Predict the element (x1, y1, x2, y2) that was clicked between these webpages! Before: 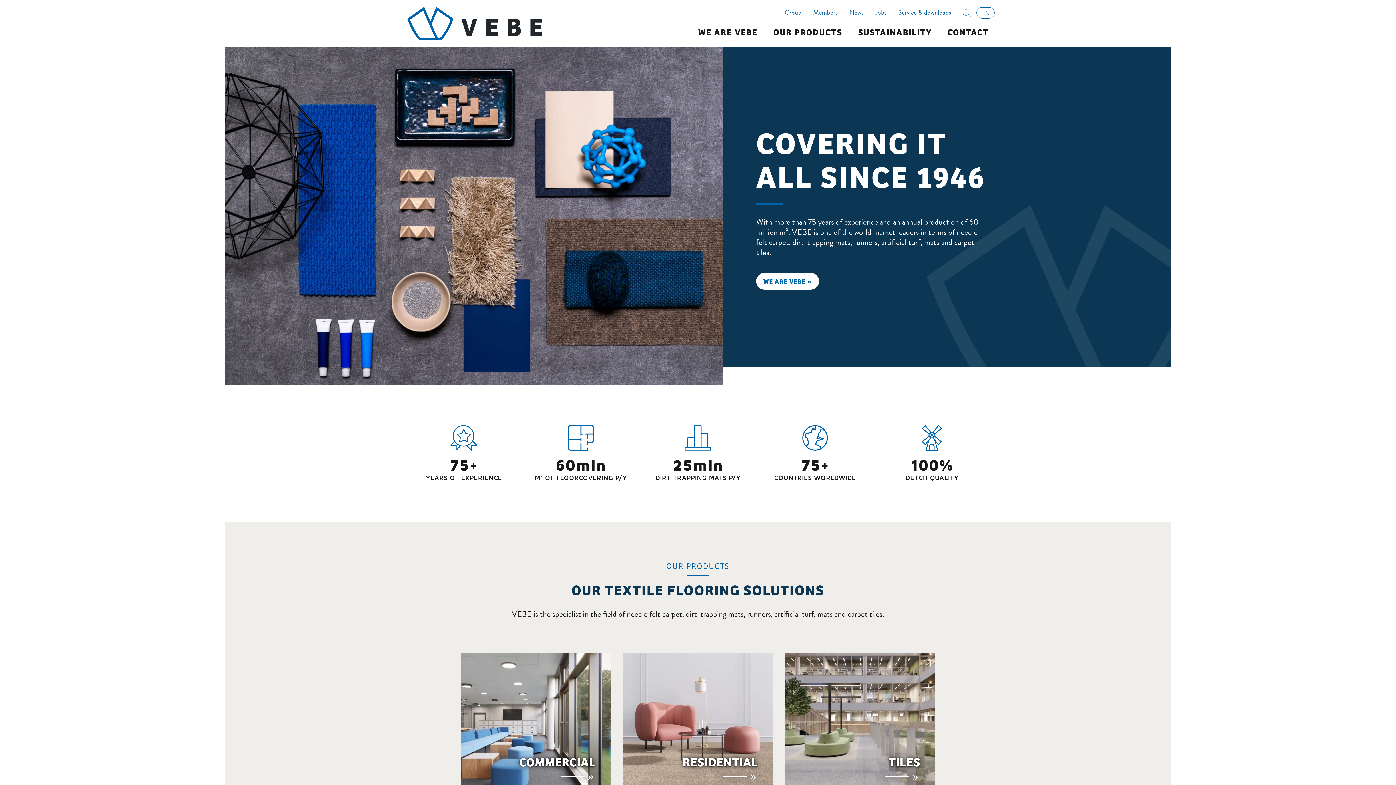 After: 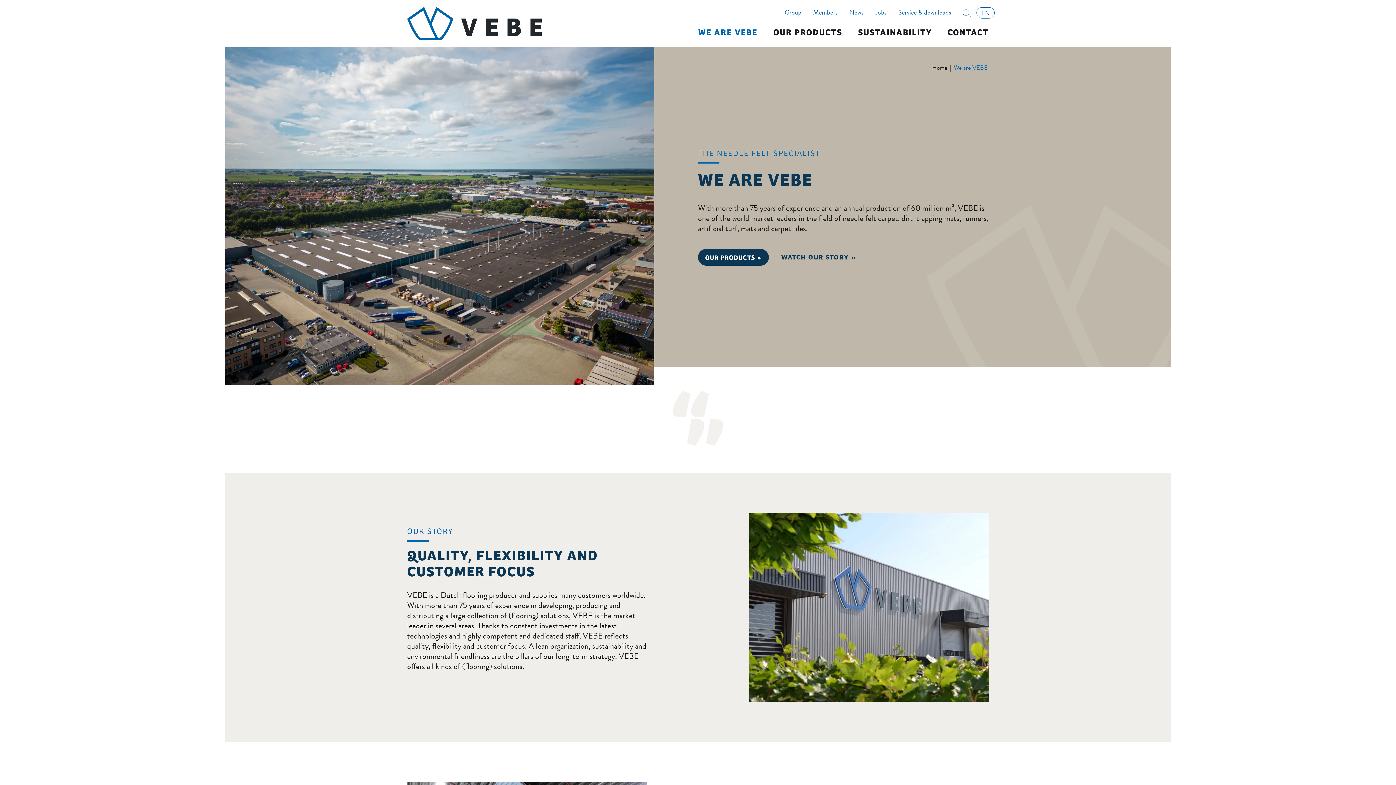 Action: label: WE ARE VEBE  bbox: (756, 272, 819, 289)